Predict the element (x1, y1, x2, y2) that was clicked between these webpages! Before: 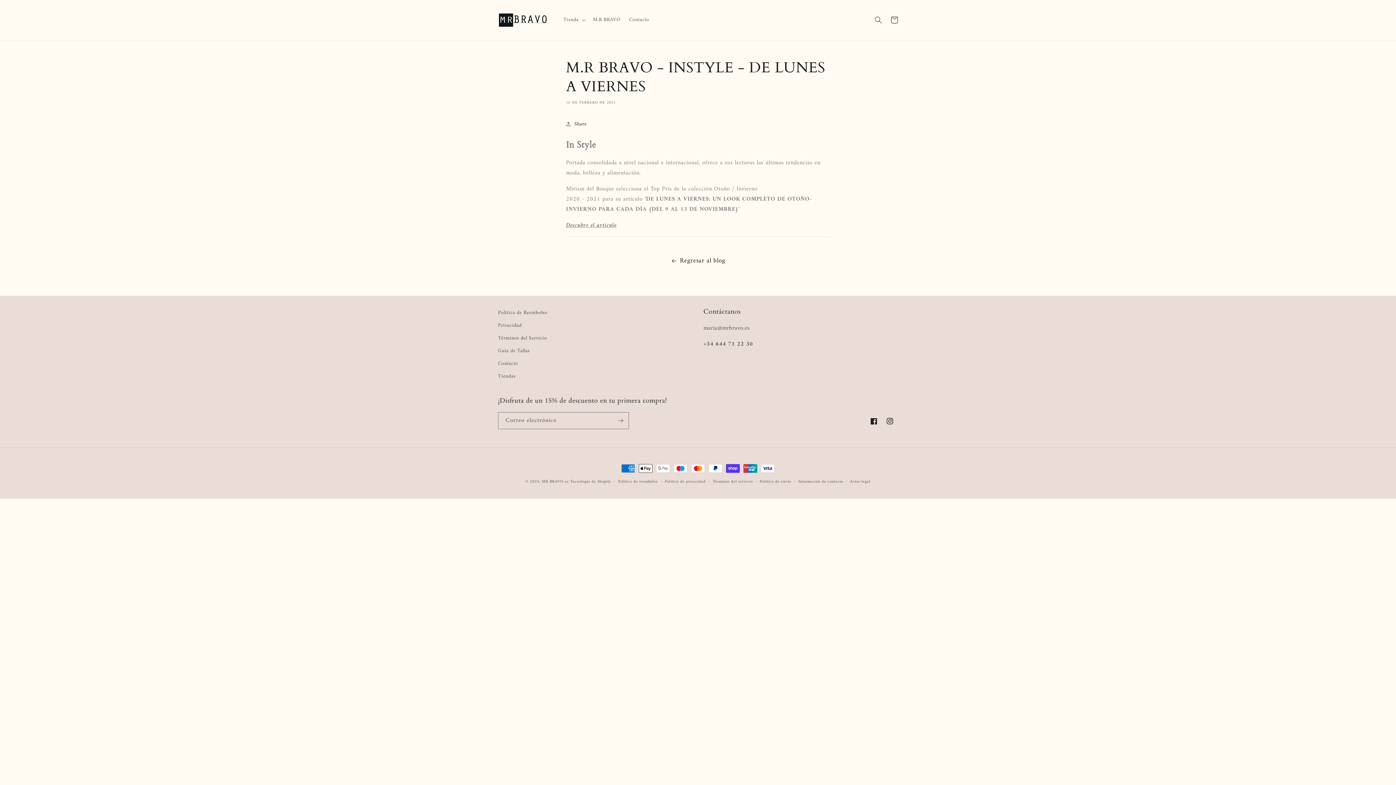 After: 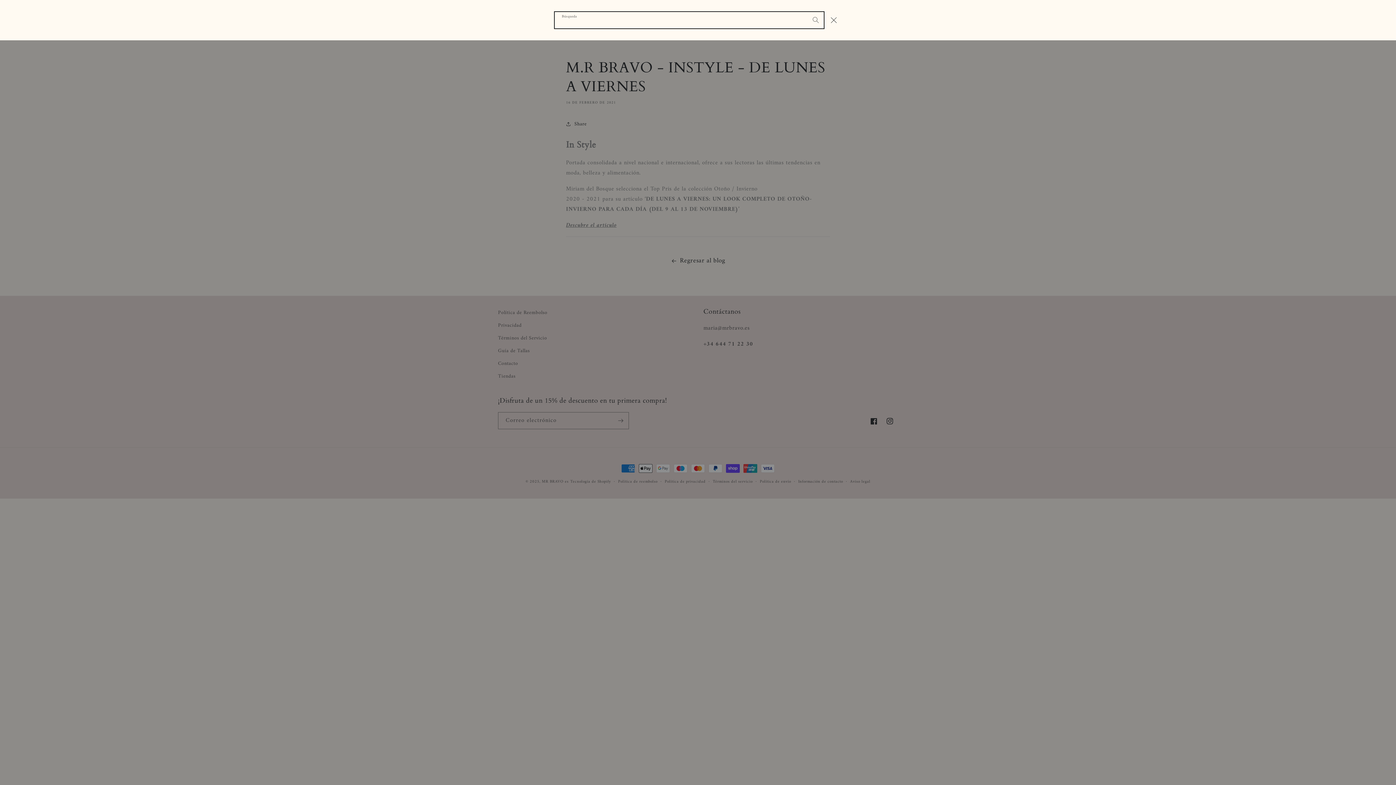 Action: label: Búsqueda bbox: (870, 12, 886, 28)